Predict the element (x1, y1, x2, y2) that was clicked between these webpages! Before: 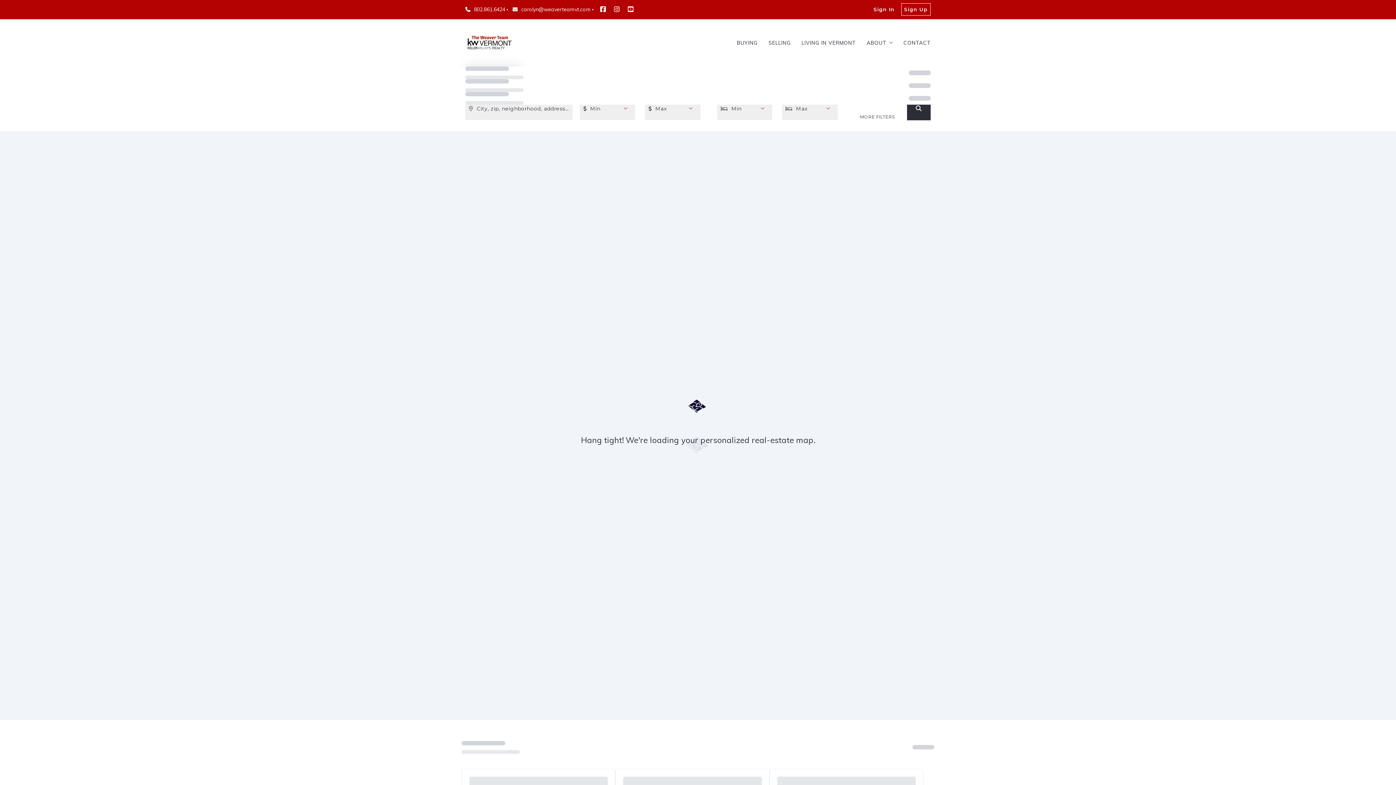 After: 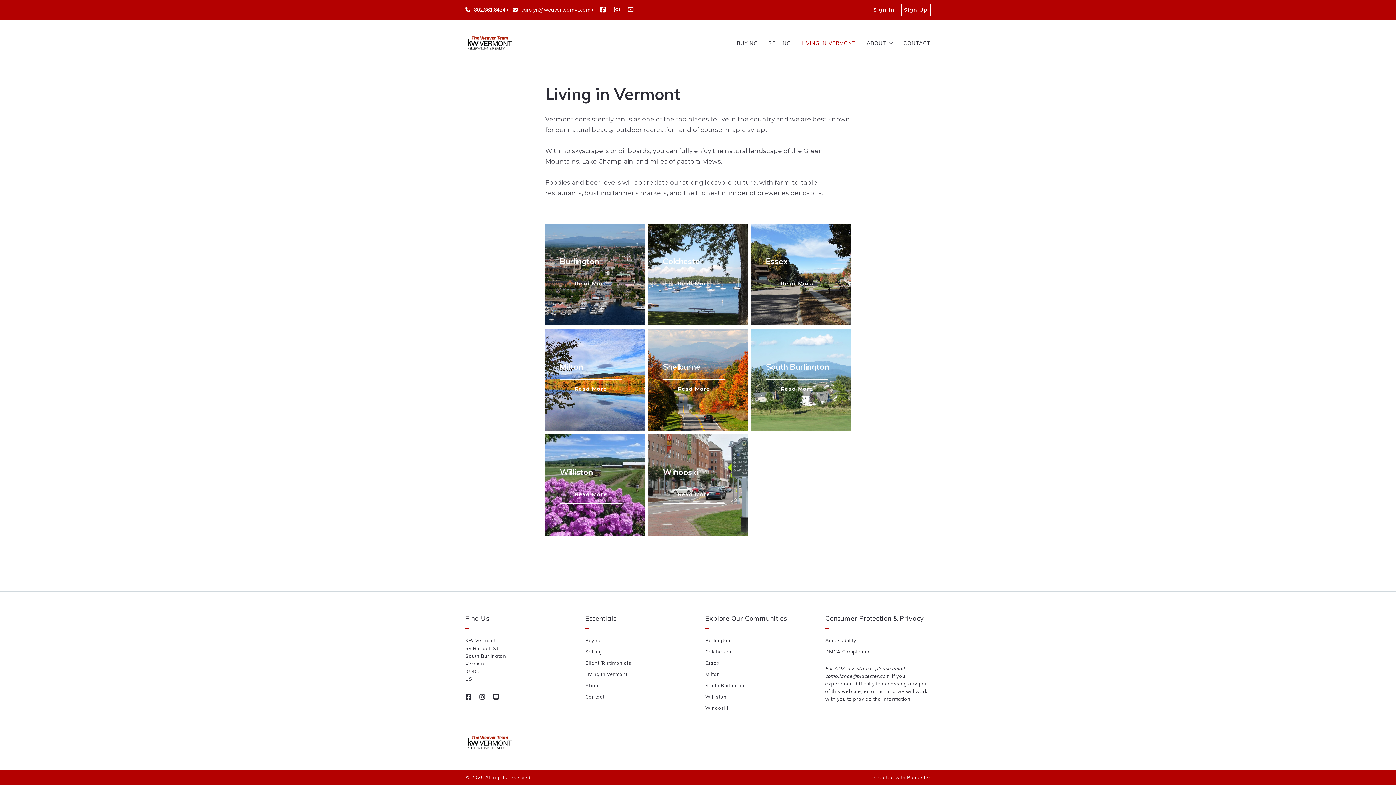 Action: label: LIVING IN VERMONT bbox: (801, 39, 856, 46)